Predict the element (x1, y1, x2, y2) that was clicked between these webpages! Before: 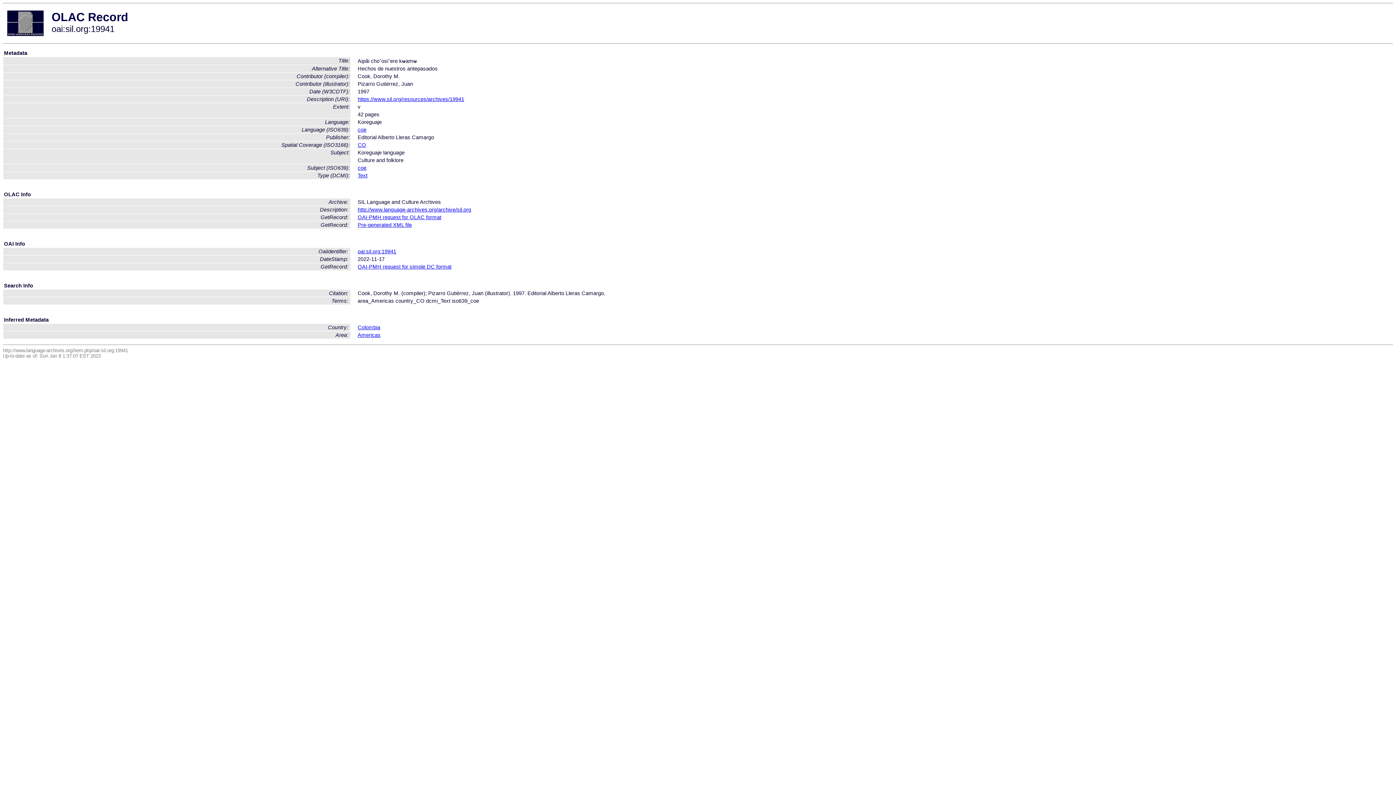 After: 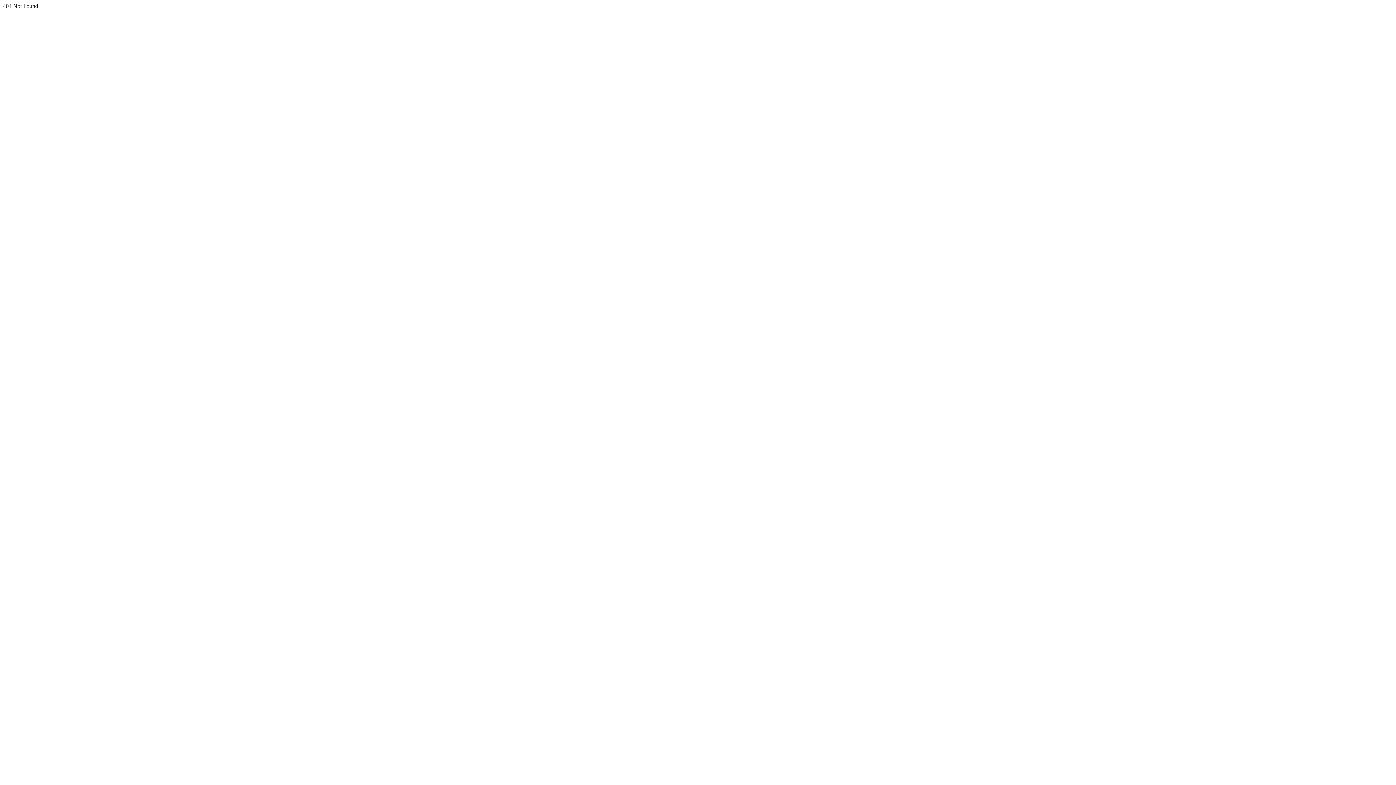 Action: label: Pre-generated XML file bbox: (357, 222, 412, 228)